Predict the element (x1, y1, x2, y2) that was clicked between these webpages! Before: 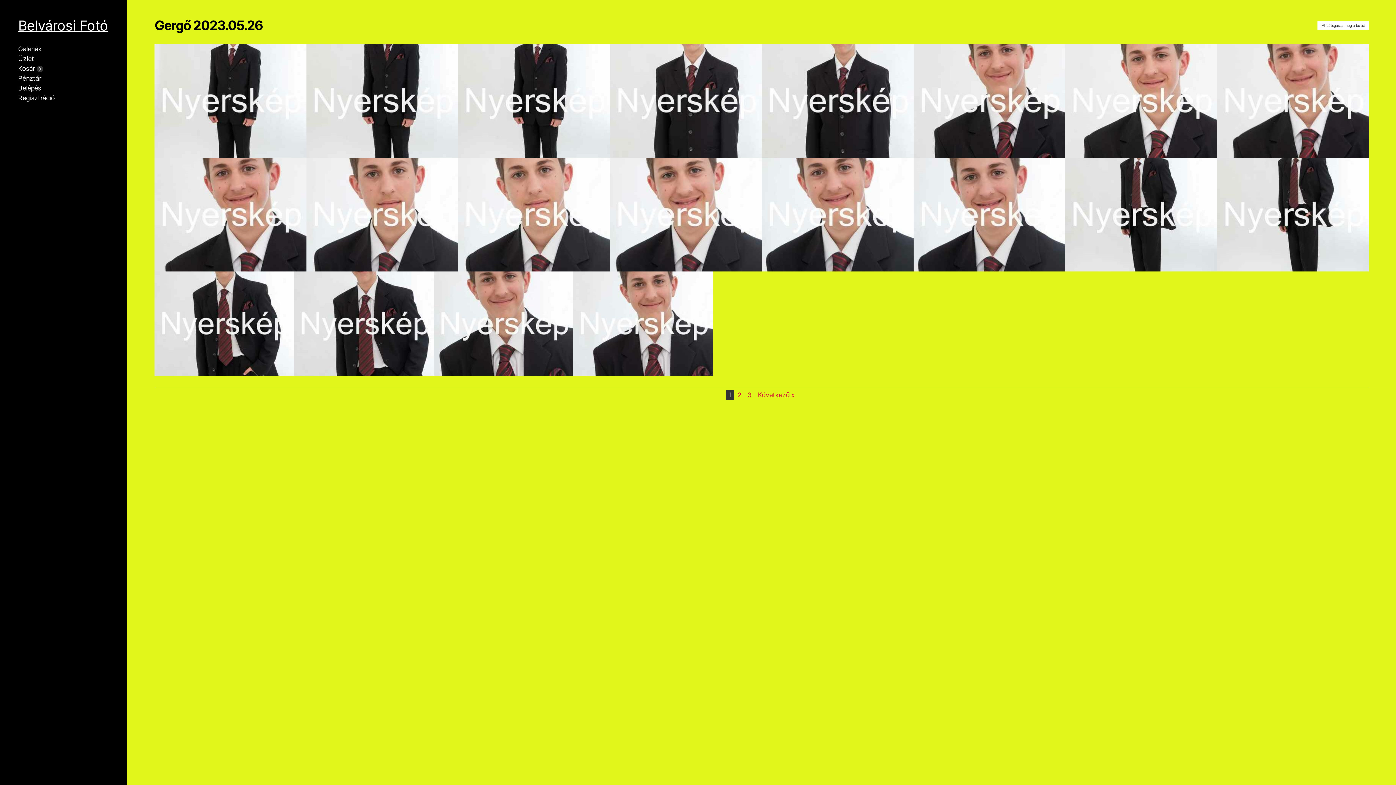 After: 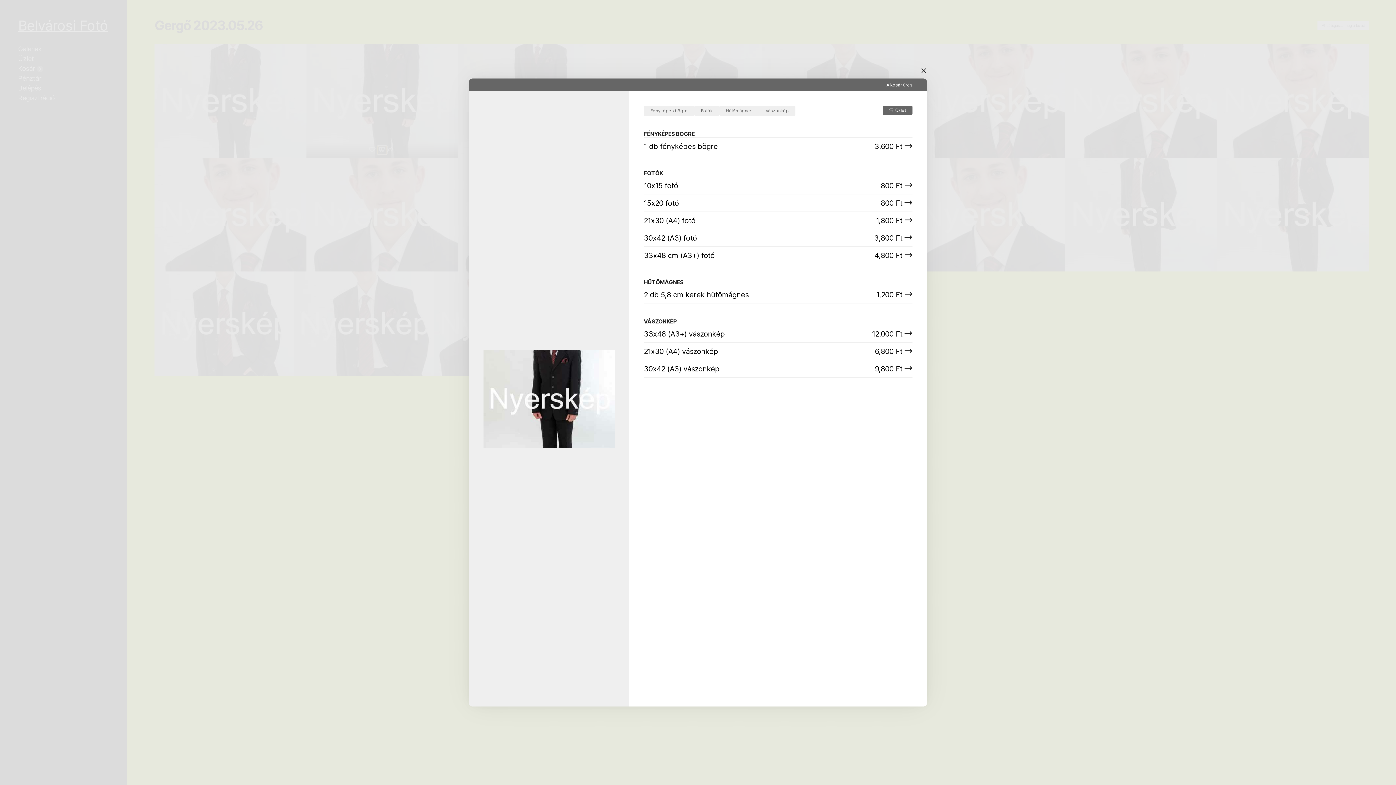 Action: bbox: (377, 146, 386, 154) label: VÁSÁRLÁSI LEHETŐSÉGEK: